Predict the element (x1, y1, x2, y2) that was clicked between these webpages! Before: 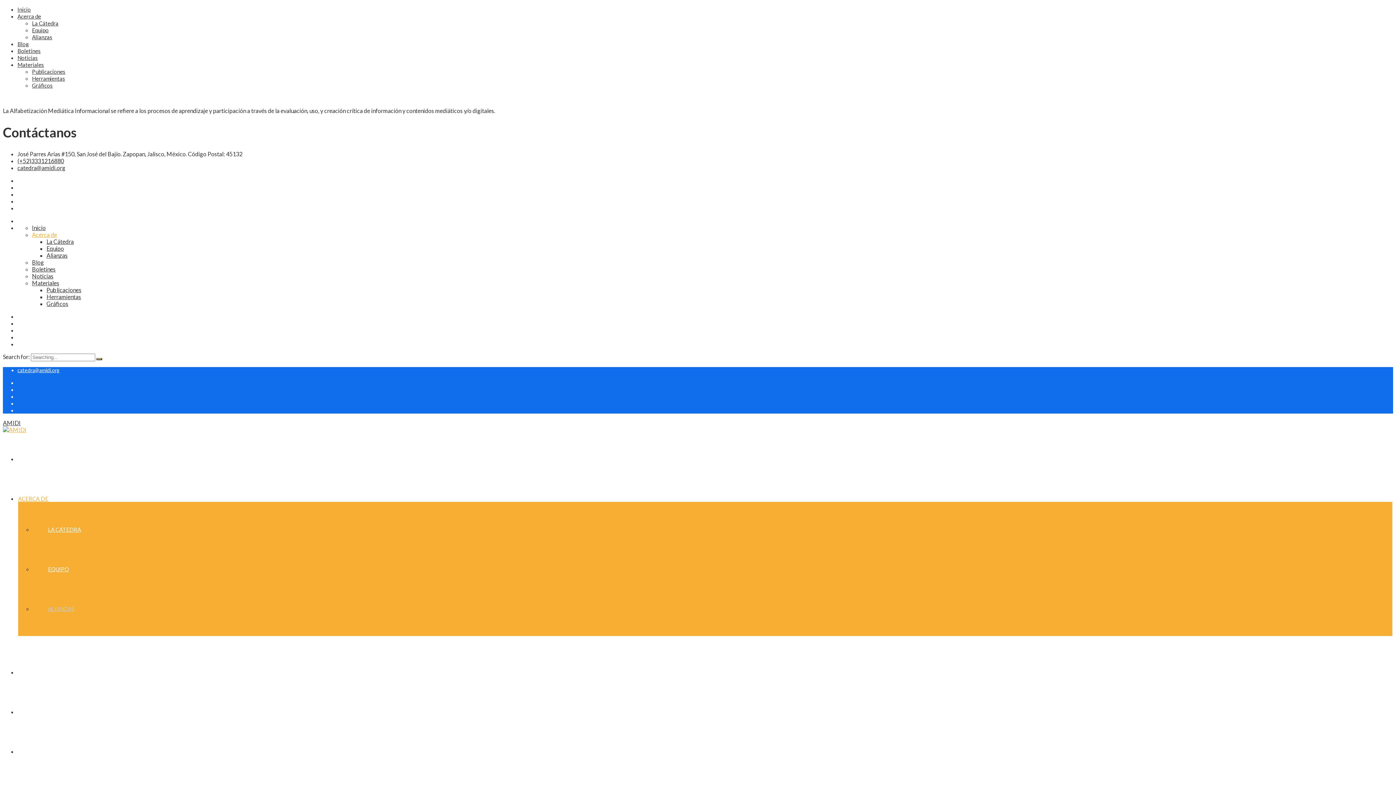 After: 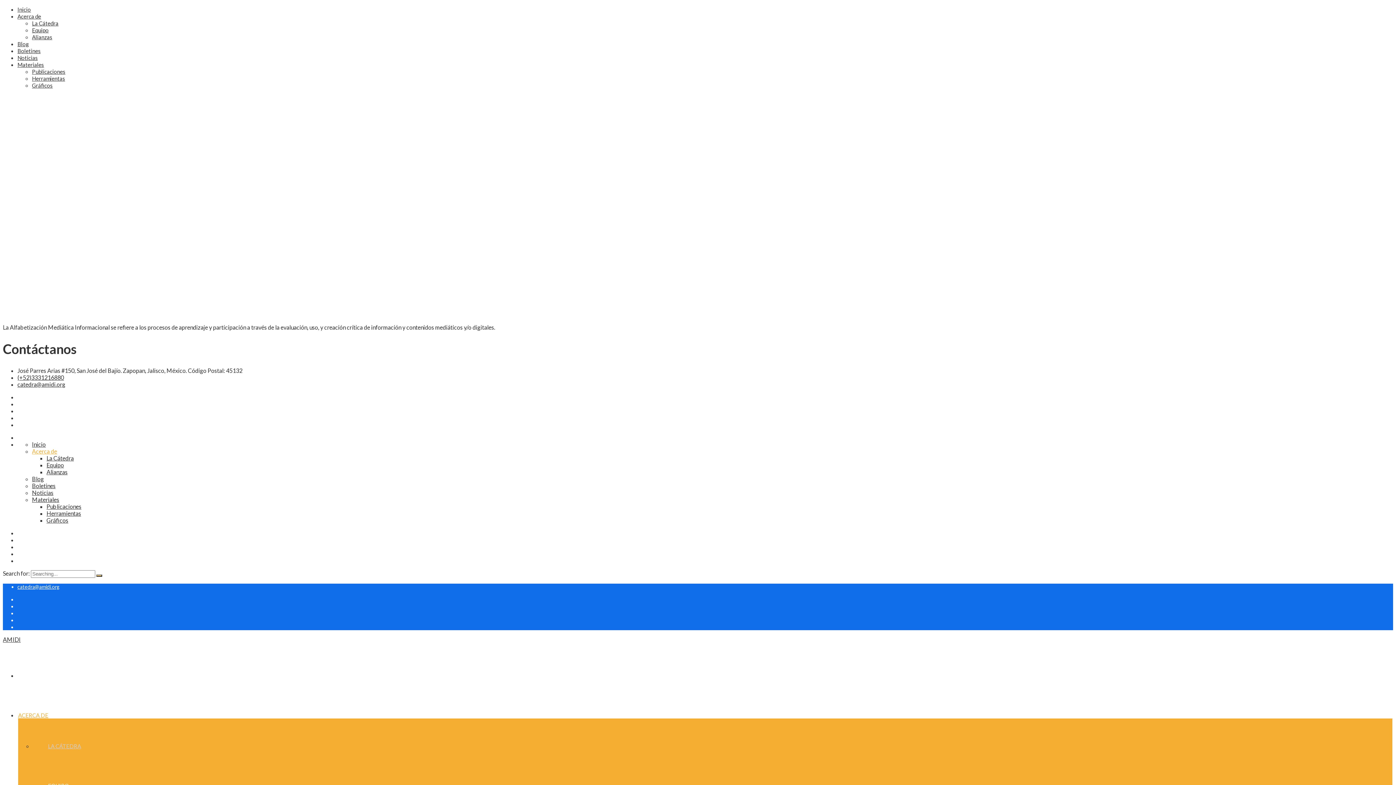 Action: label: La Cátedra bbox: (46, 238, 73, 245)